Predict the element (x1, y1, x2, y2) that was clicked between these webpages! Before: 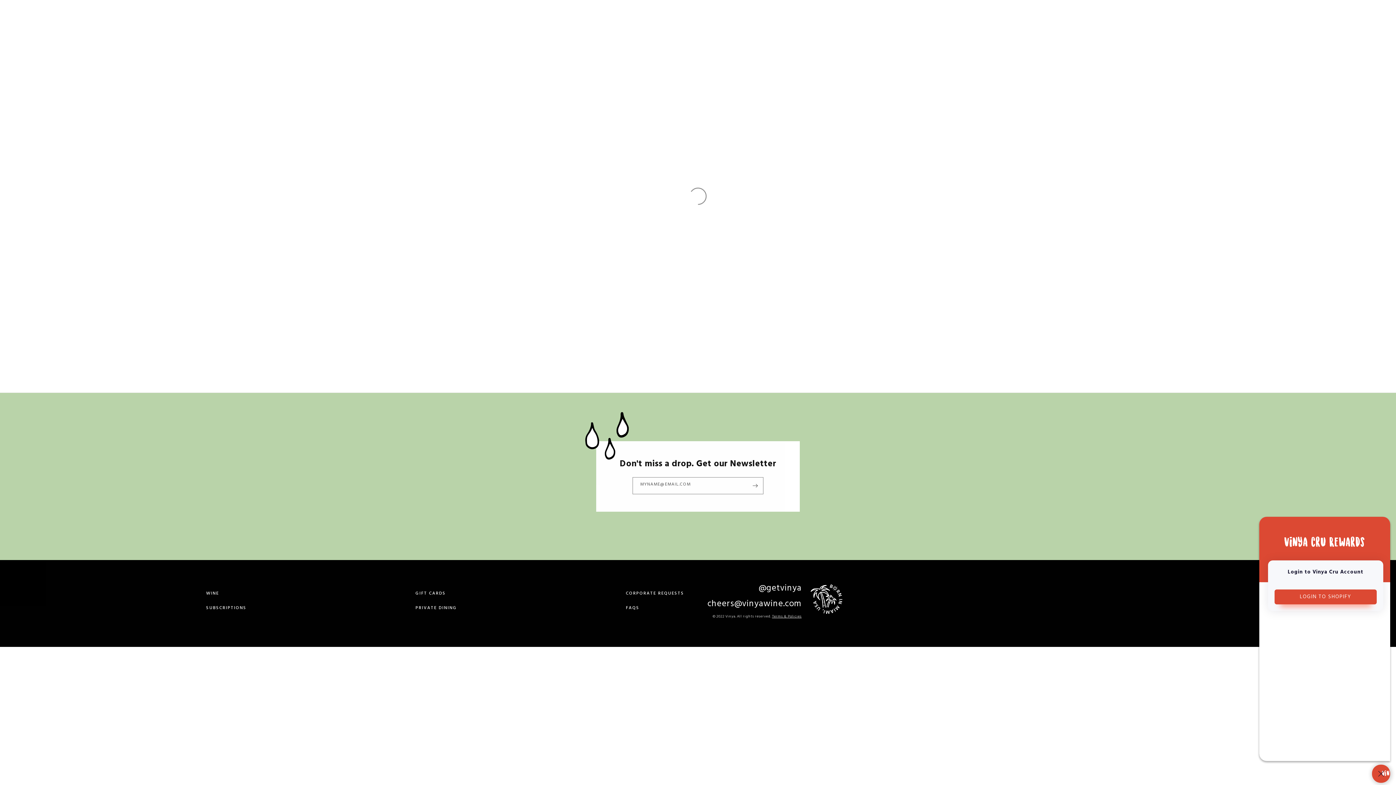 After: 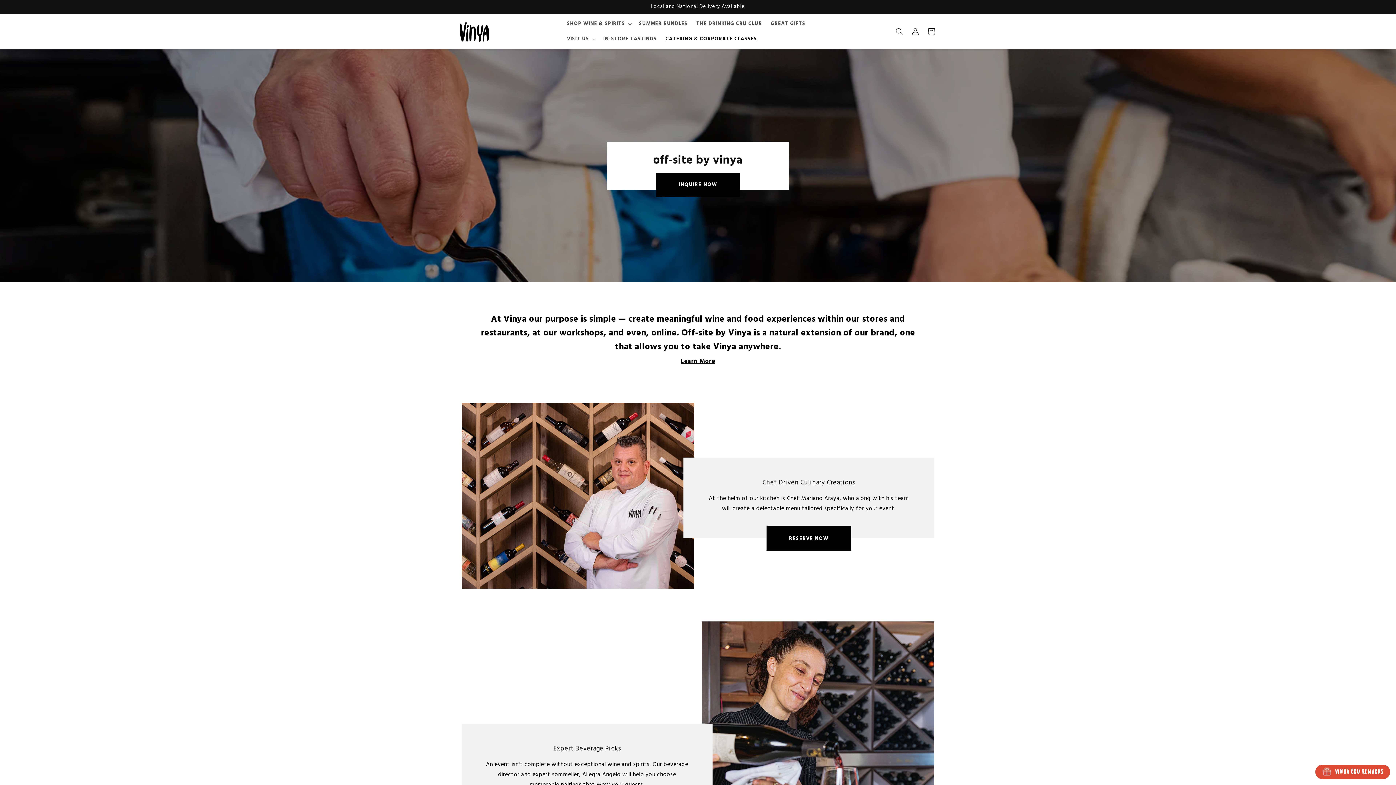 Action: bbox: (415, 604, 457, 612) label: PRIVATE DINING